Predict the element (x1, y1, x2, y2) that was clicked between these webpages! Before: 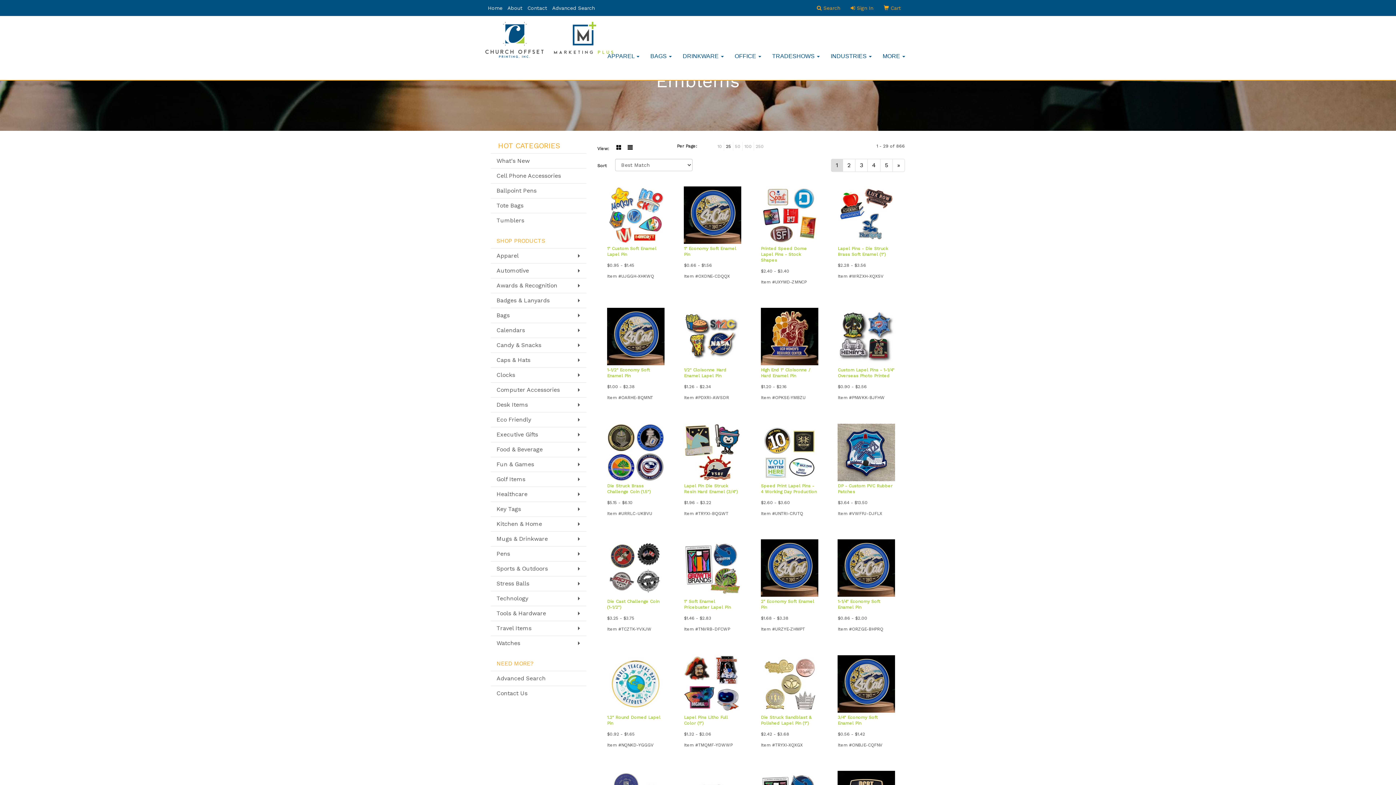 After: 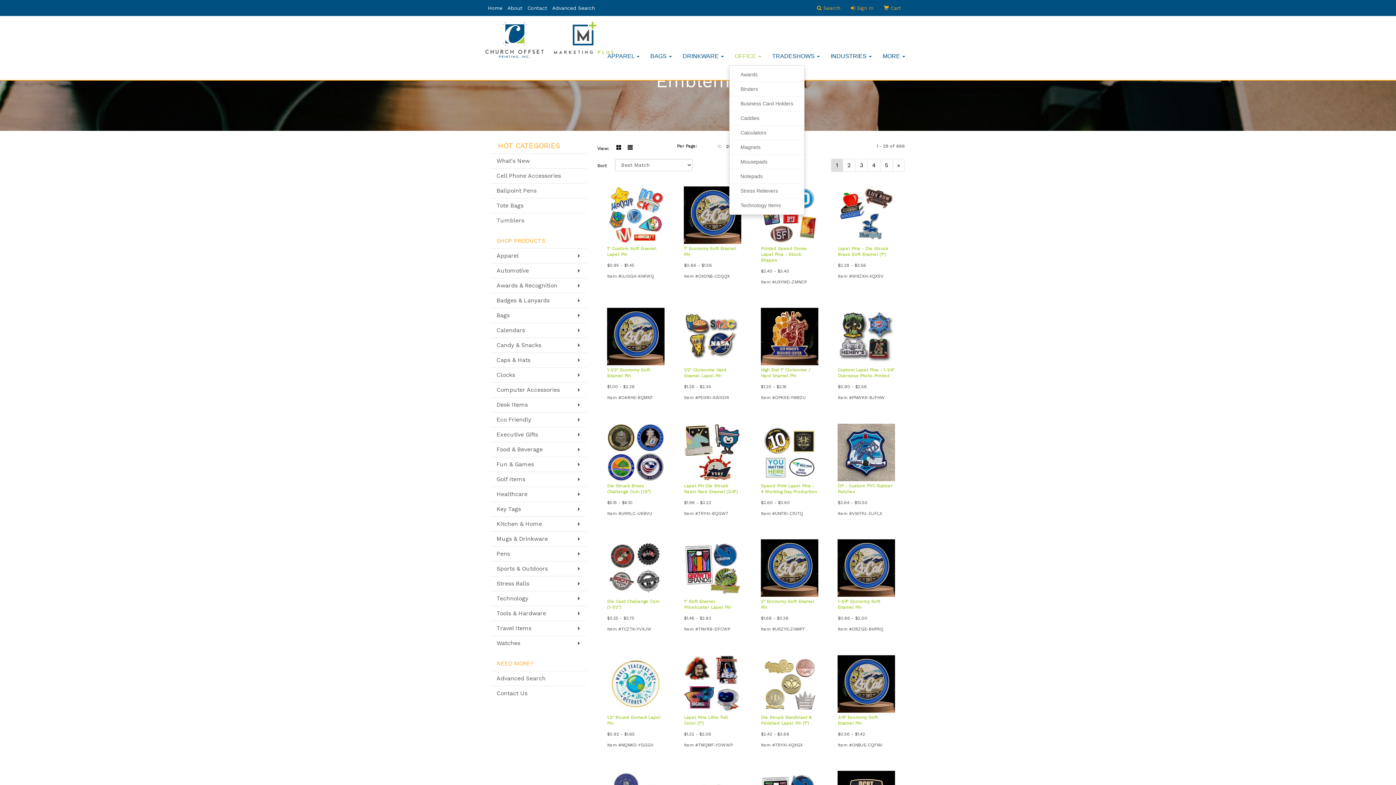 Action: bbox: (729, 47, 766, 65) label: OFFICE 